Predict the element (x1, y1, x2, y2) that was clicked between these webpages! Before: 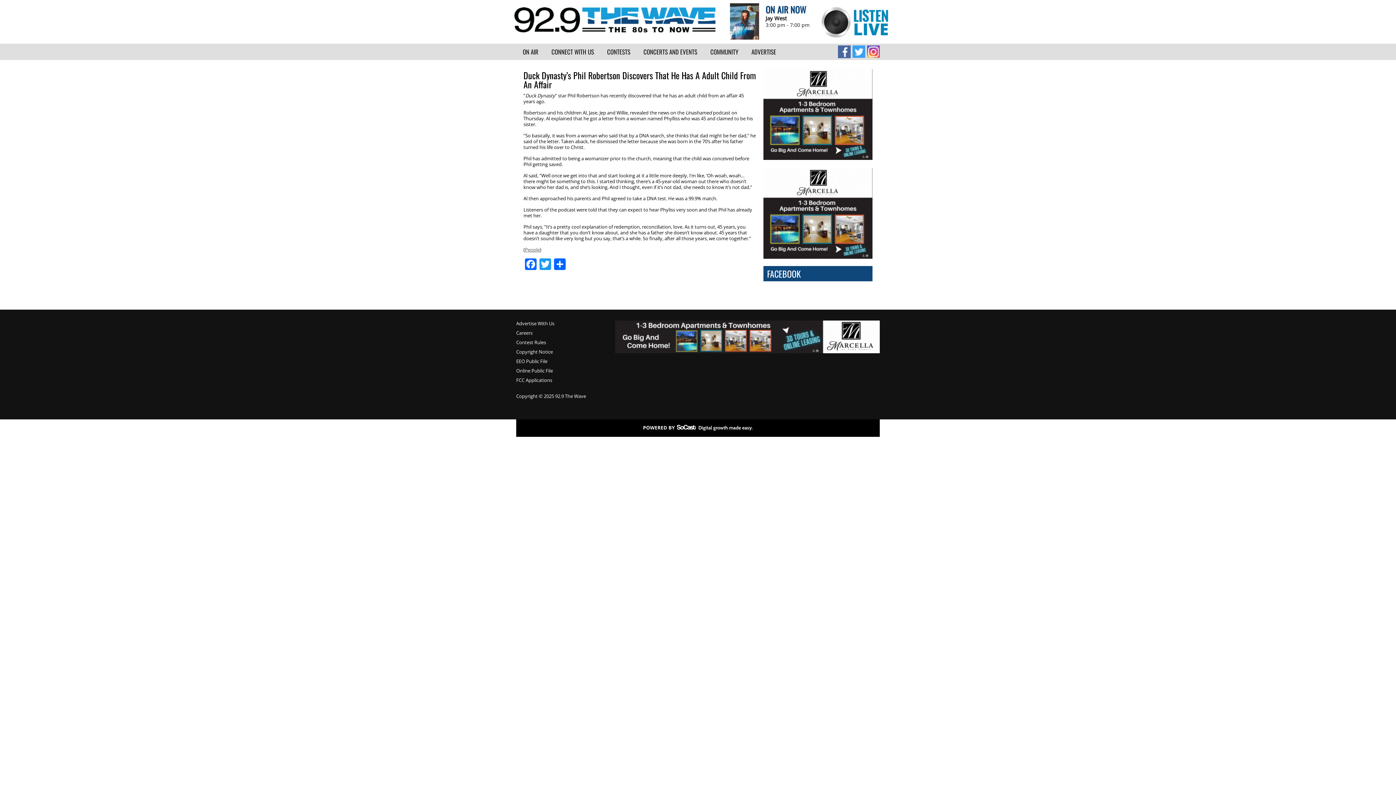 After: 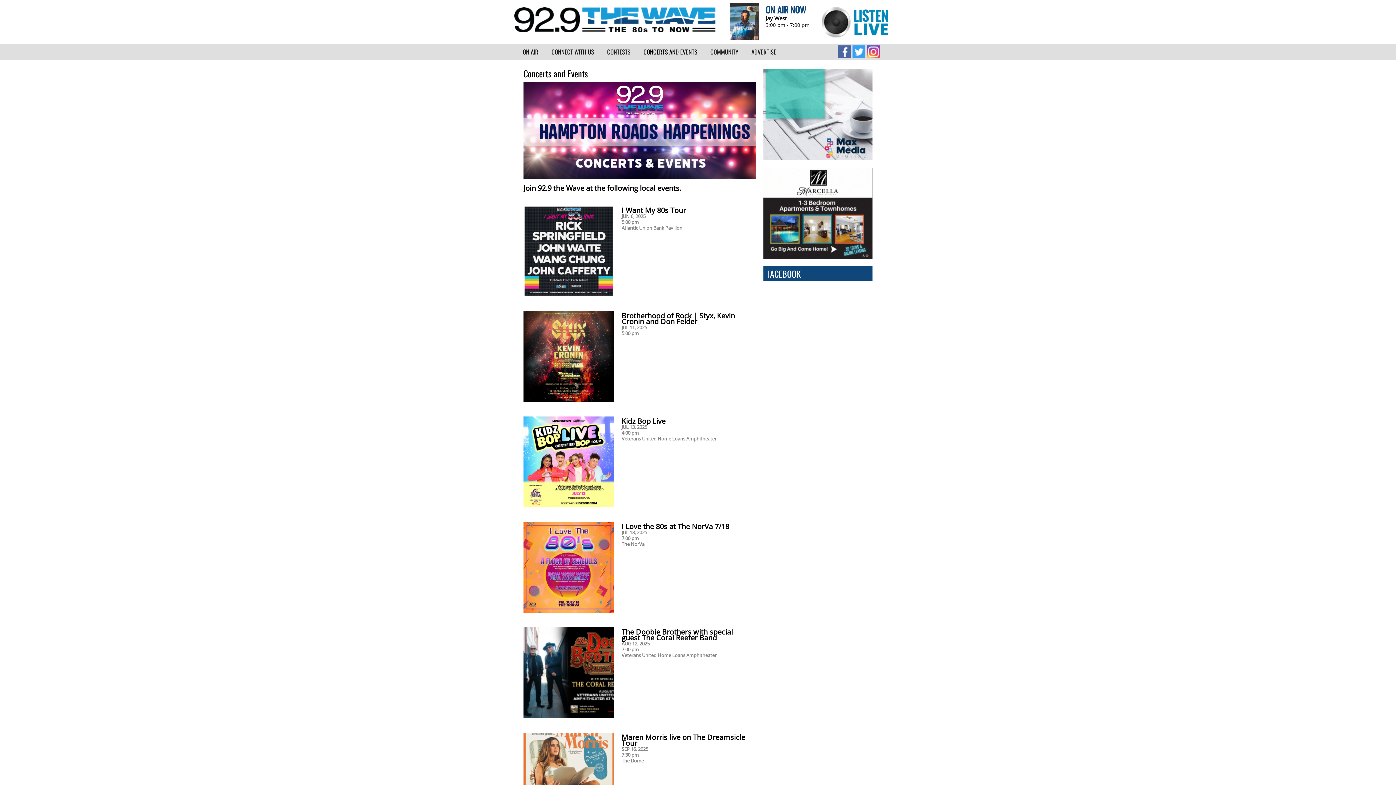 Action: bbox: (637, 43, 704, 60) label: CONCERTS AND EVENTS